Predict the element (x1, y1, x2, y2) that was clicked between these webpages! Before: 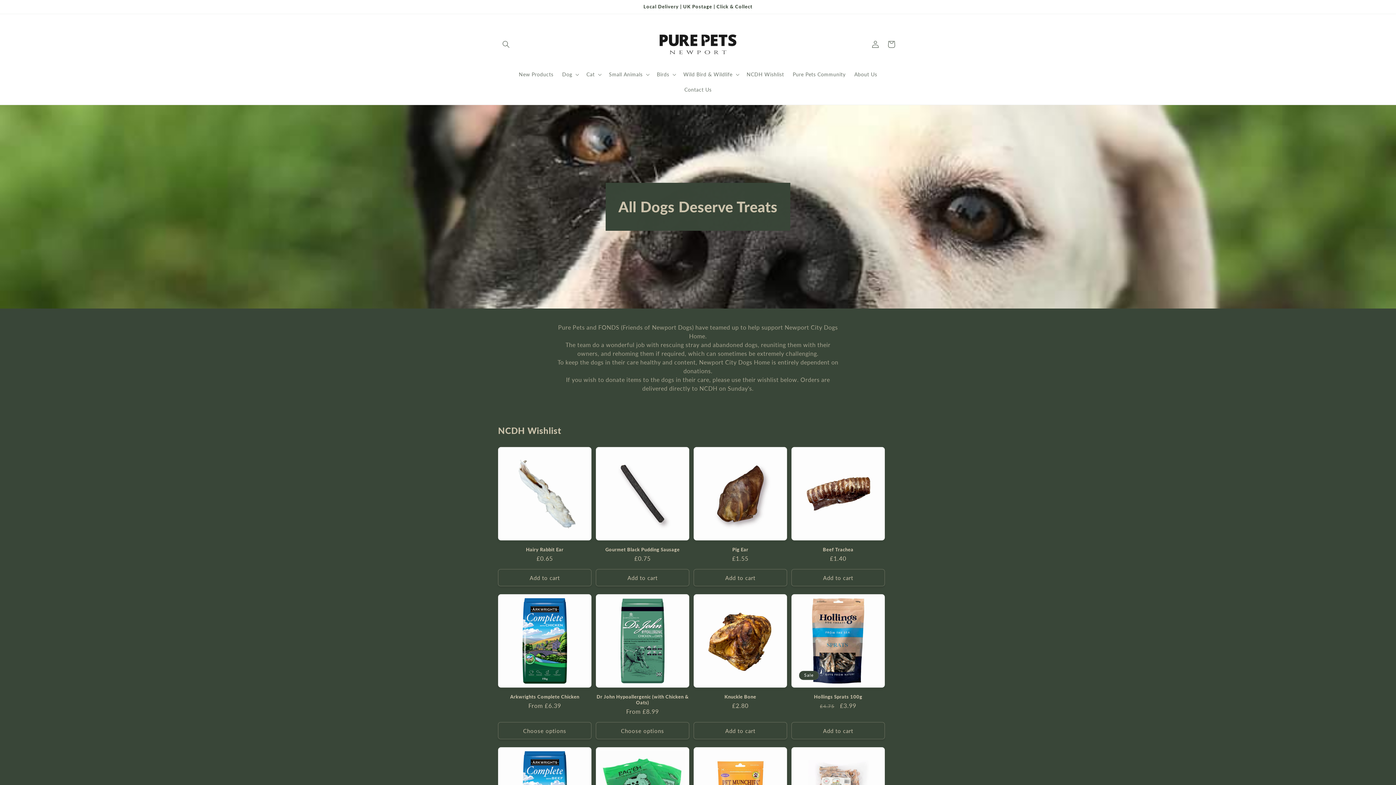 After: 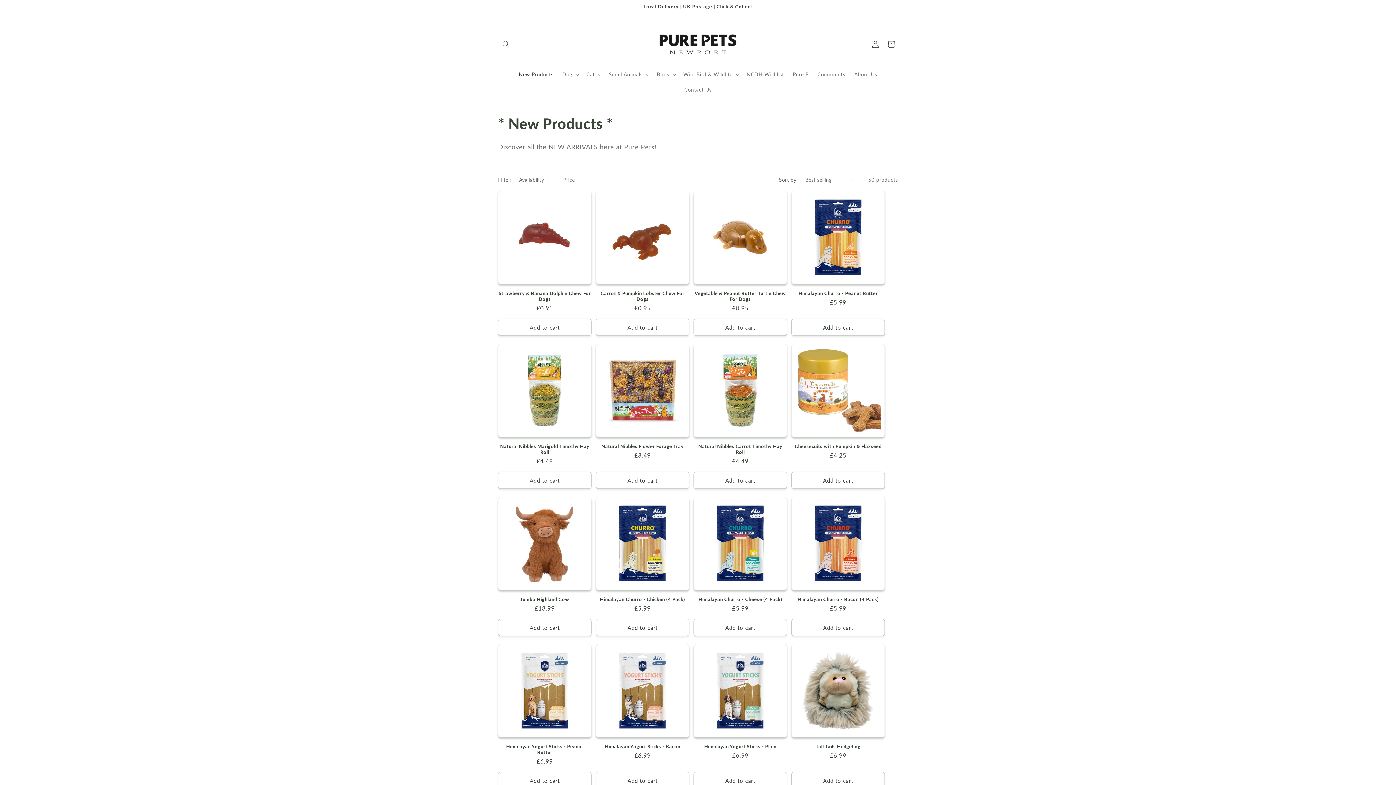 Action: bbox: (514, 66, 557, 82) label: New Products